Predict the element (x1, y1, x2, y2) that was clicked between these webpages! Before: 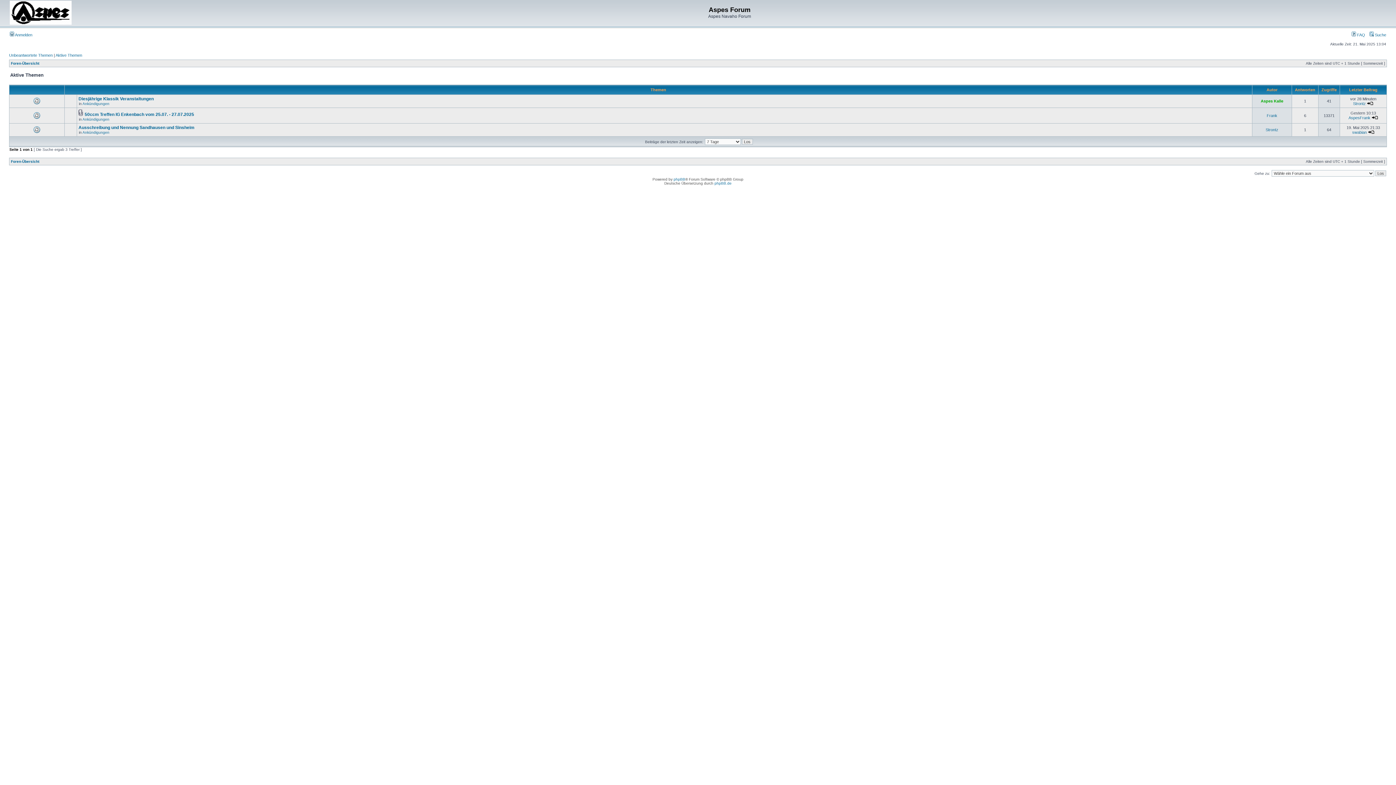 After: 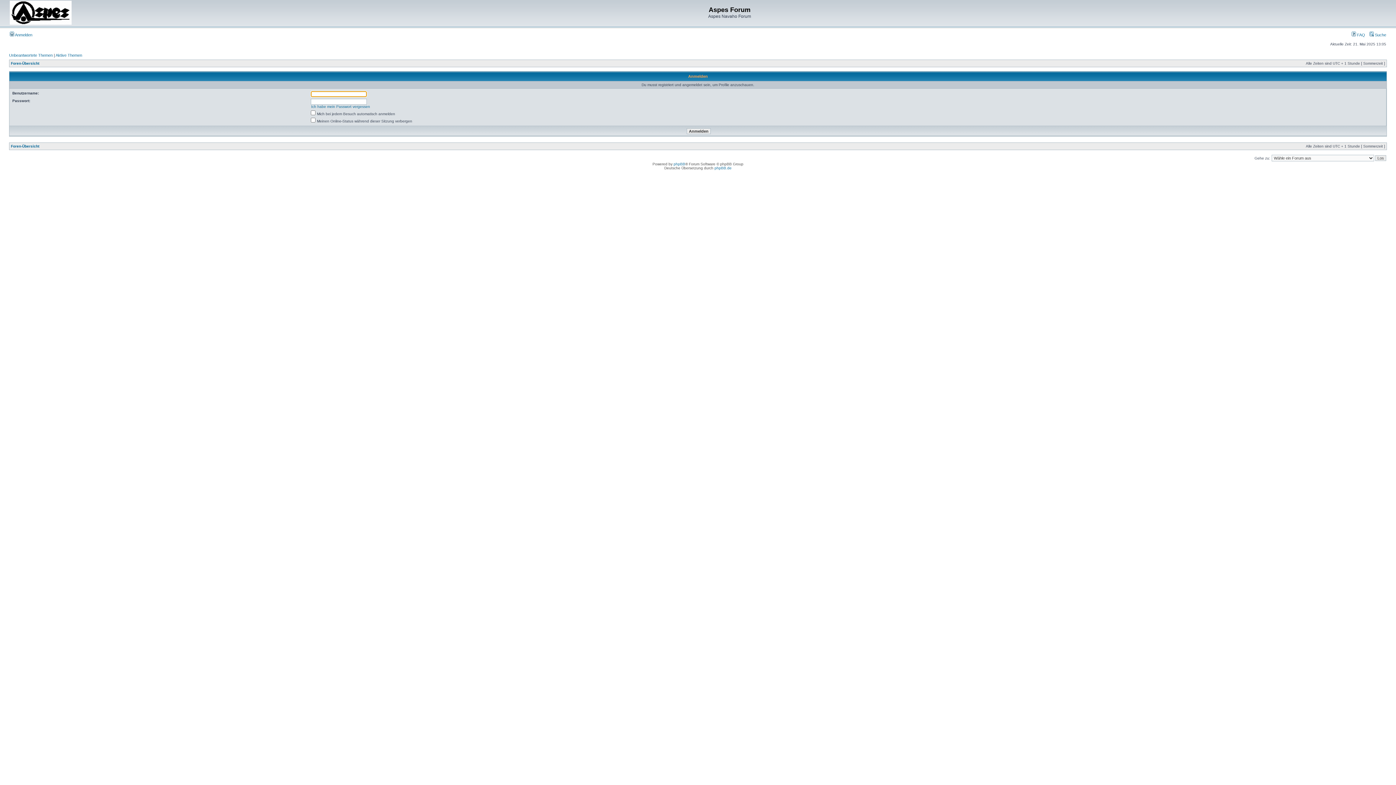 Action: label: Aspes Kalle bbox: (1261, 98, 1283, 103)